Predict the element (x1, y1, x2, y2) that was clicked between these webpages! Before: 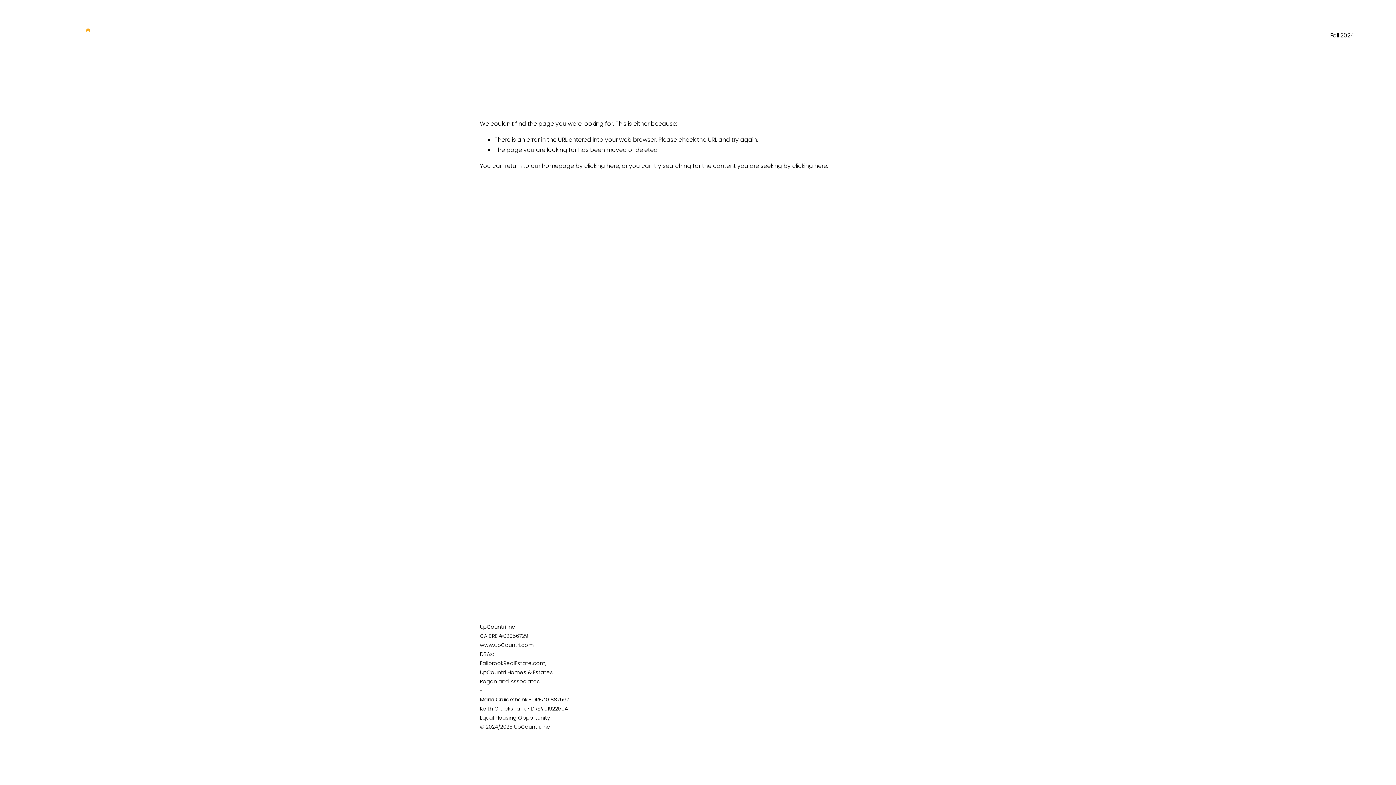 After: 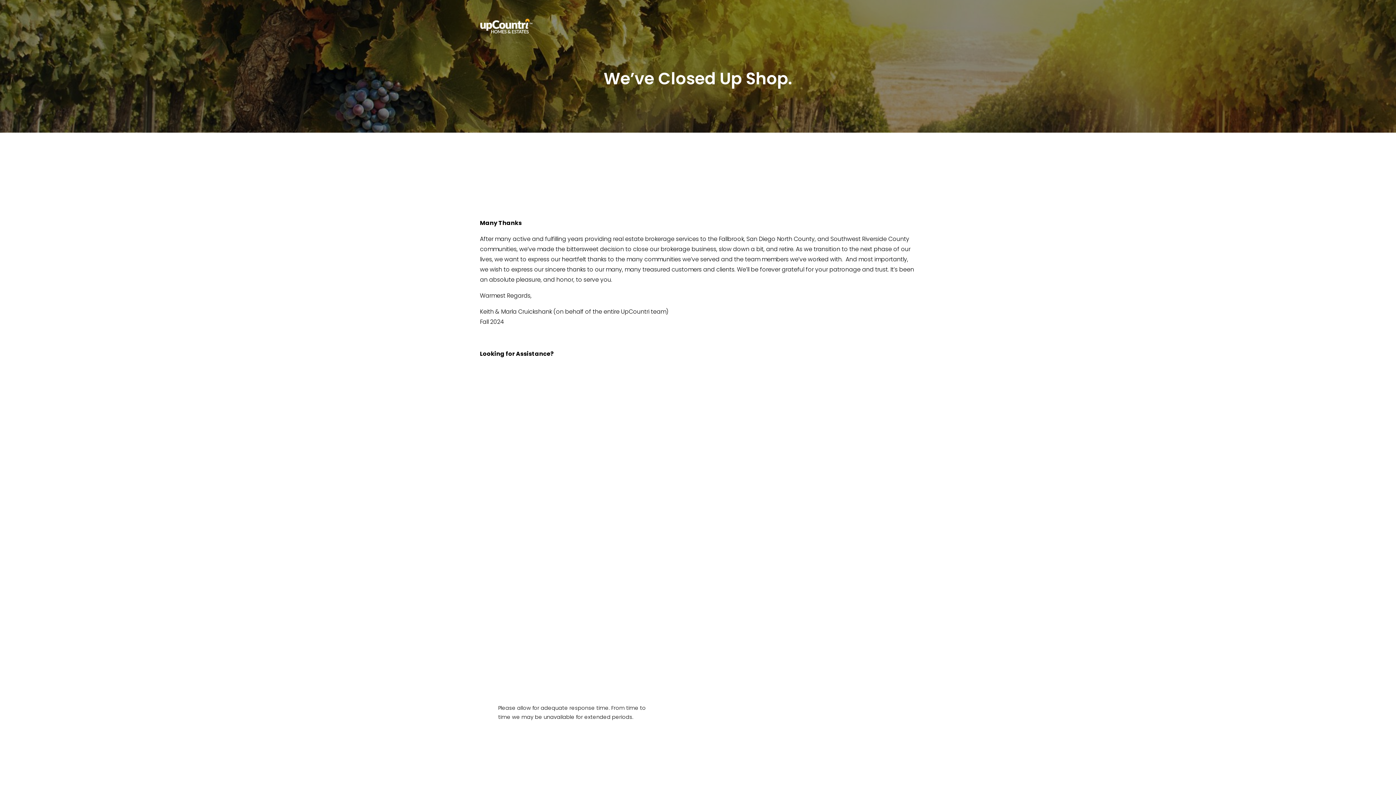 Action: bbox: (41, 27, 109, 43)